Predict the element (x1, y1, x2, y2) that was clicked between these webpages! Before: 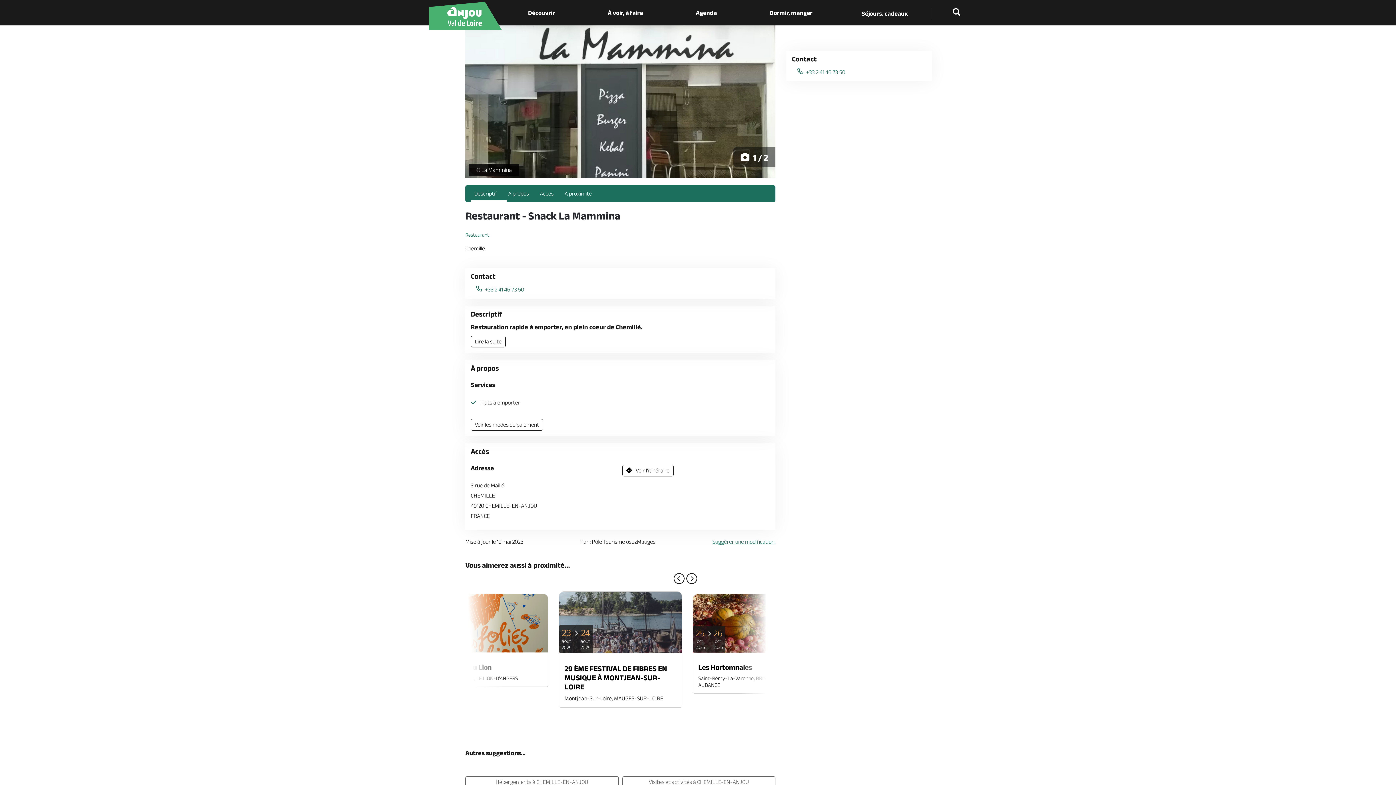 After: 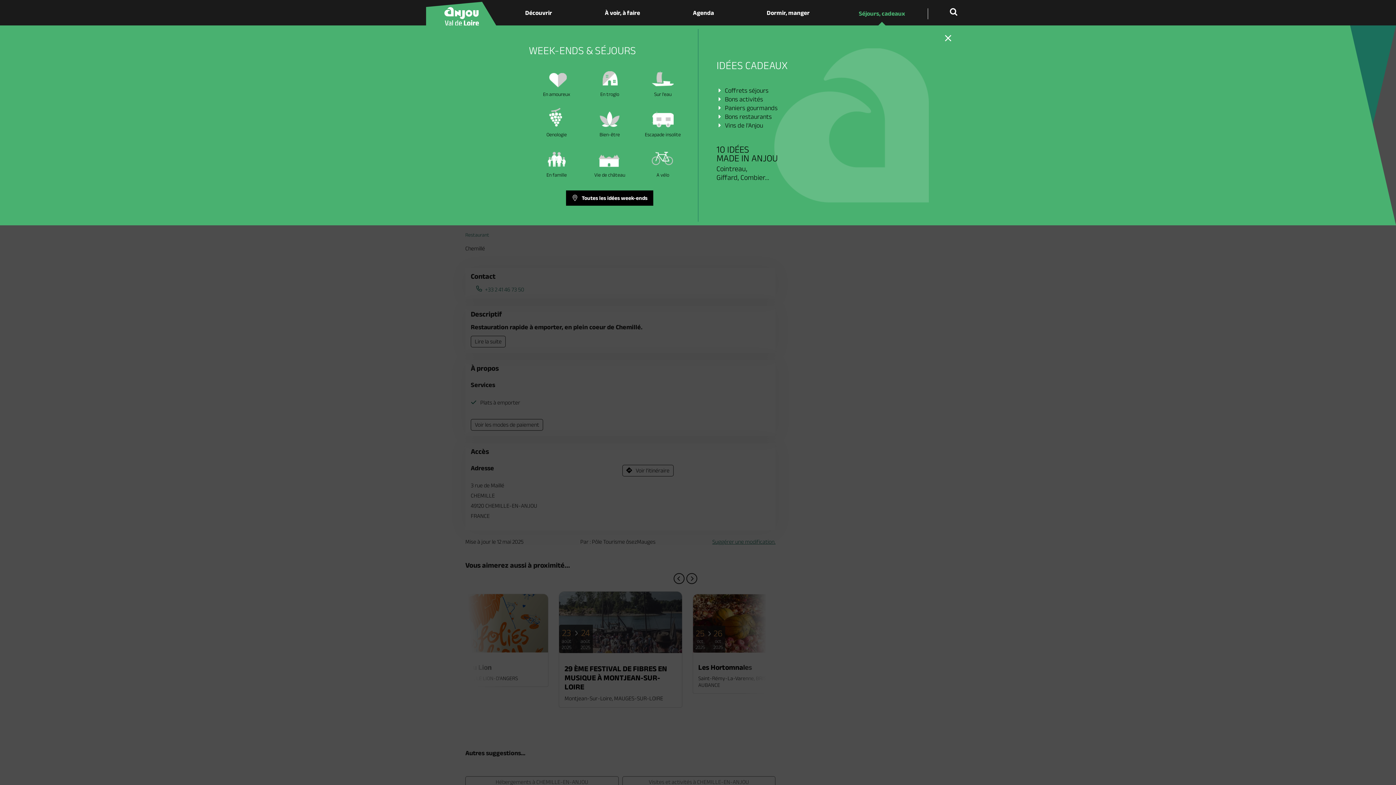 Action: label: Séjours, cadeaux bbox: (861, 0, 908, 25)